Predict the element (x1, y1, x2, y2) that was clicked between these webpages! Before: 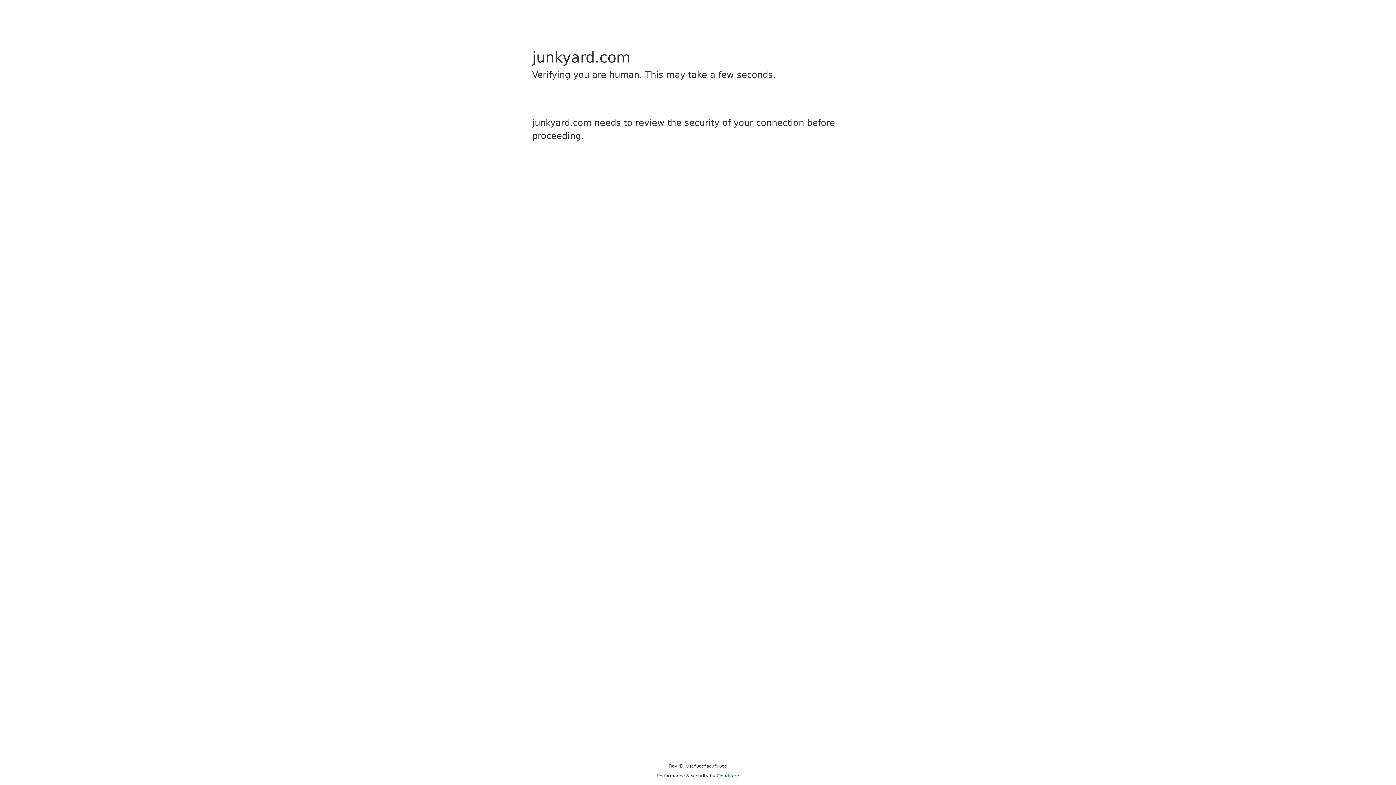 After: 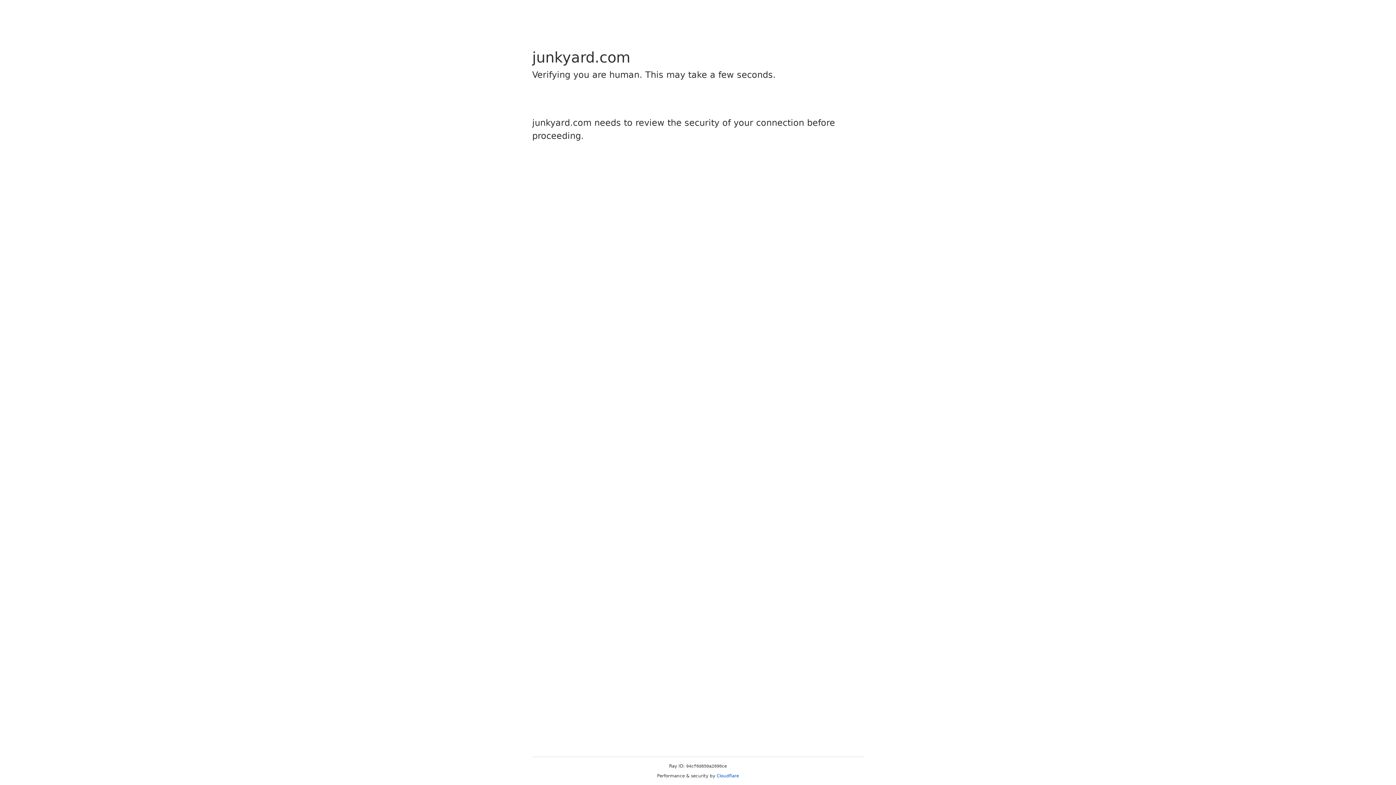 Action: label: Cloudflare bbox: (716, 773, 739, 778)